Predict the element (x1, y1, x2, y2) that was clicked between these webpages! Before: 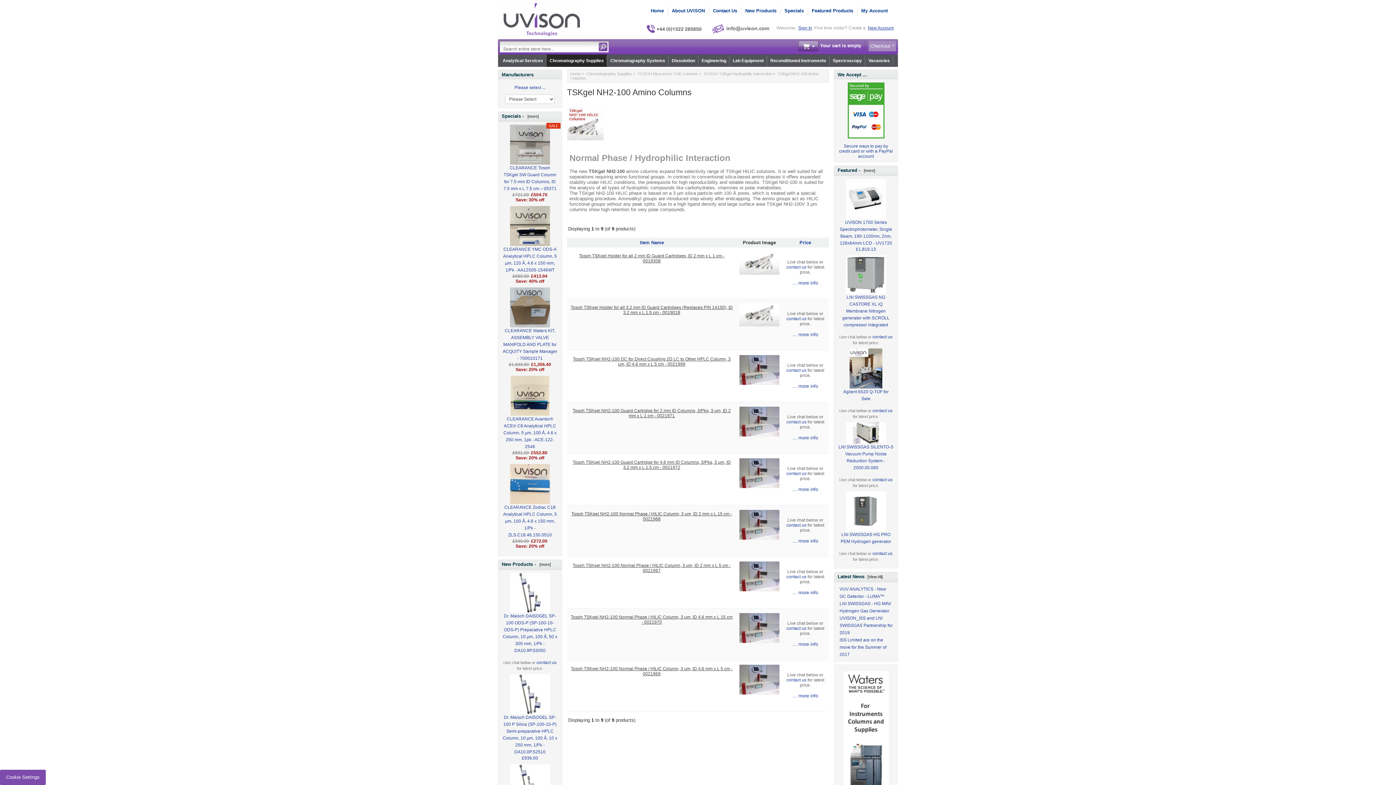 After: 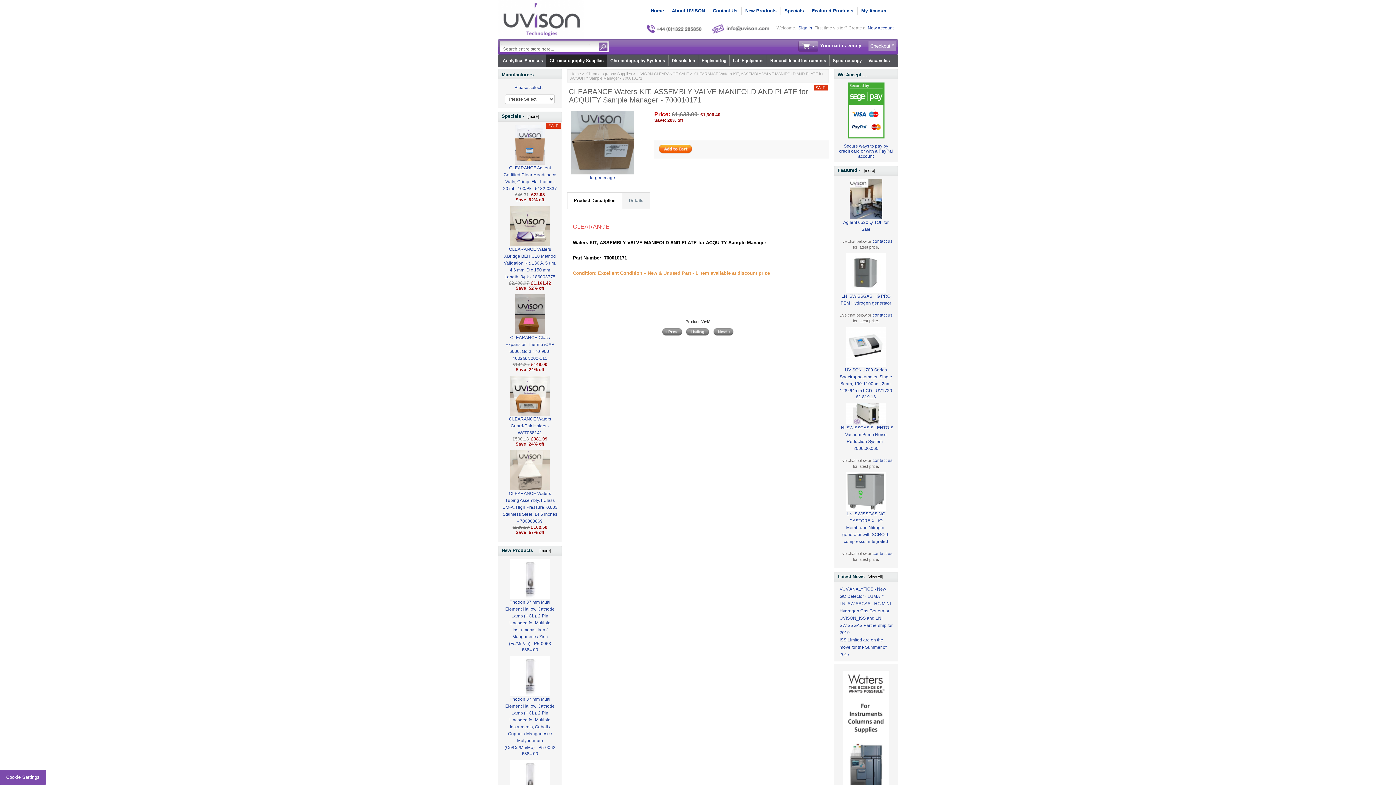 Action: label: 
CLEARANCE Waters KIT, ASSEMBLY VALVE MANIFOLD AND PLATE for ACQUITY Sample Manager - 700010171 bbox: (502, 304, 557, 361)